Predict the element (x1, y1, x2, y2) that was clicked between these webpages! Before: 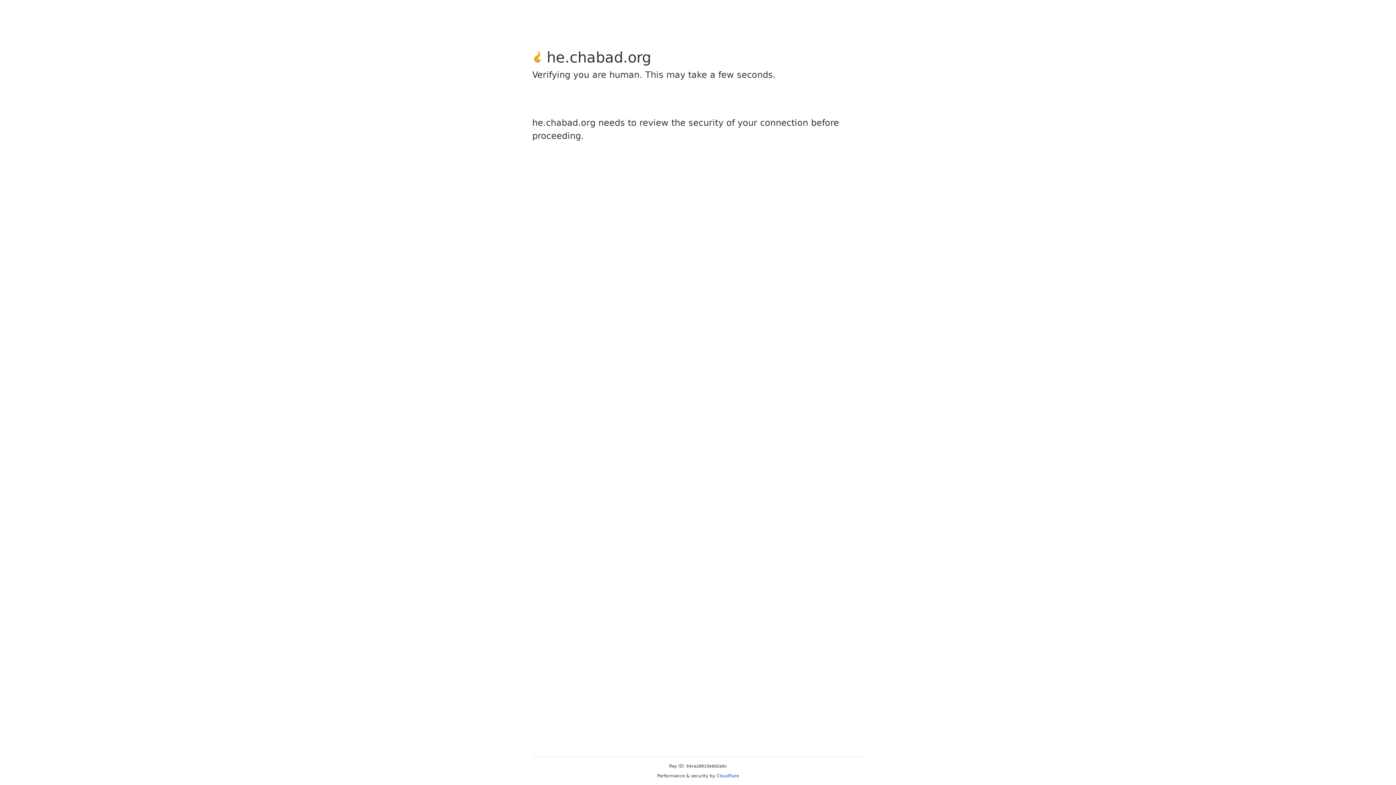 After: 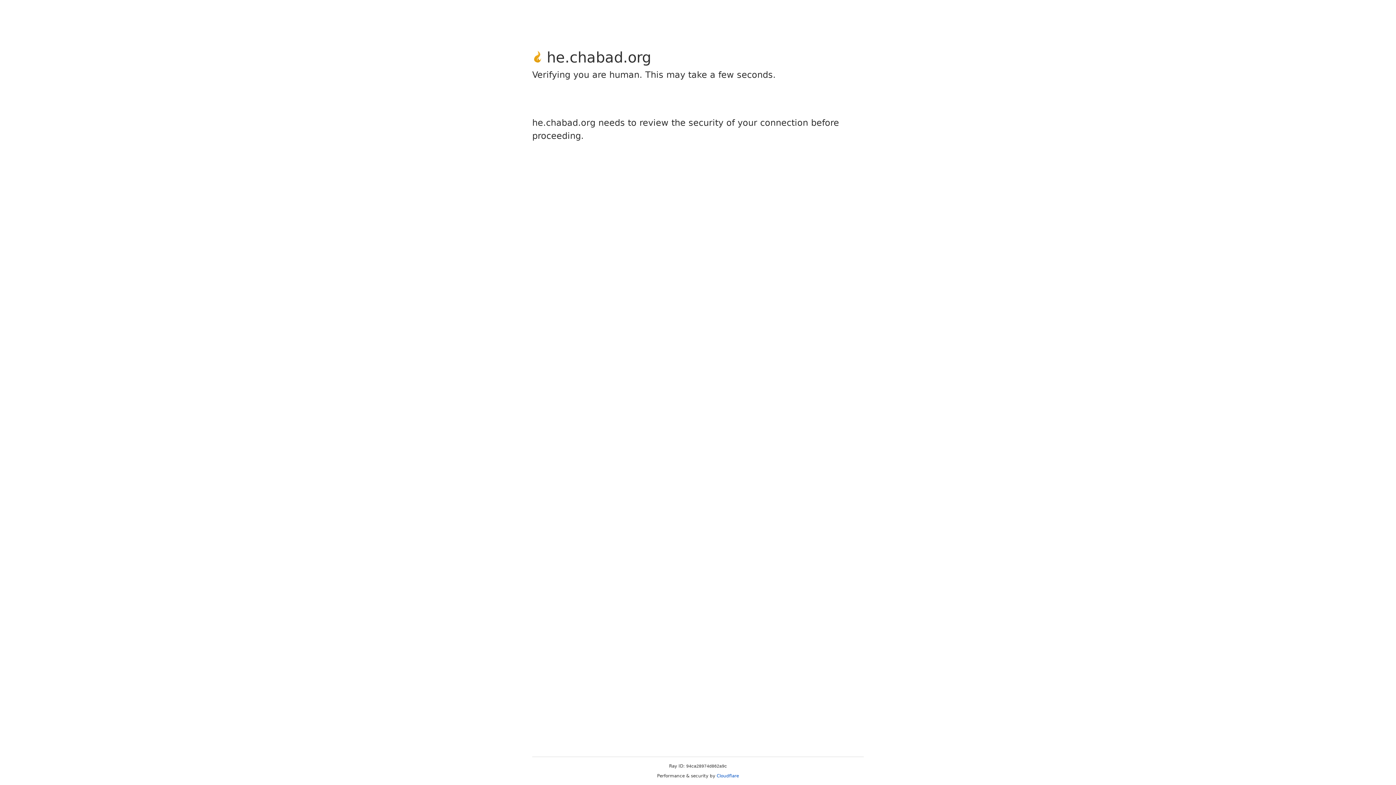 Action: label: Cloudflare bbox: (716, 773, 739, 778)